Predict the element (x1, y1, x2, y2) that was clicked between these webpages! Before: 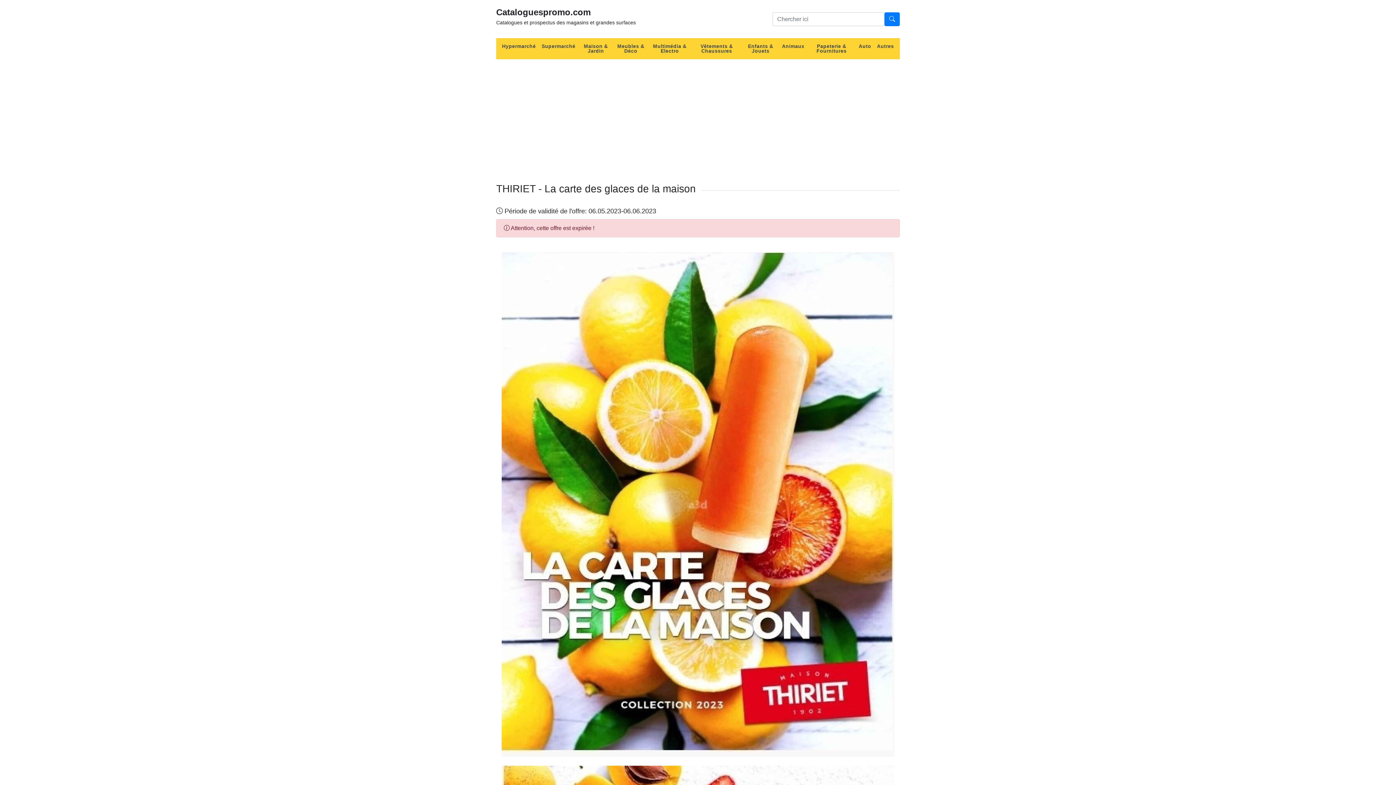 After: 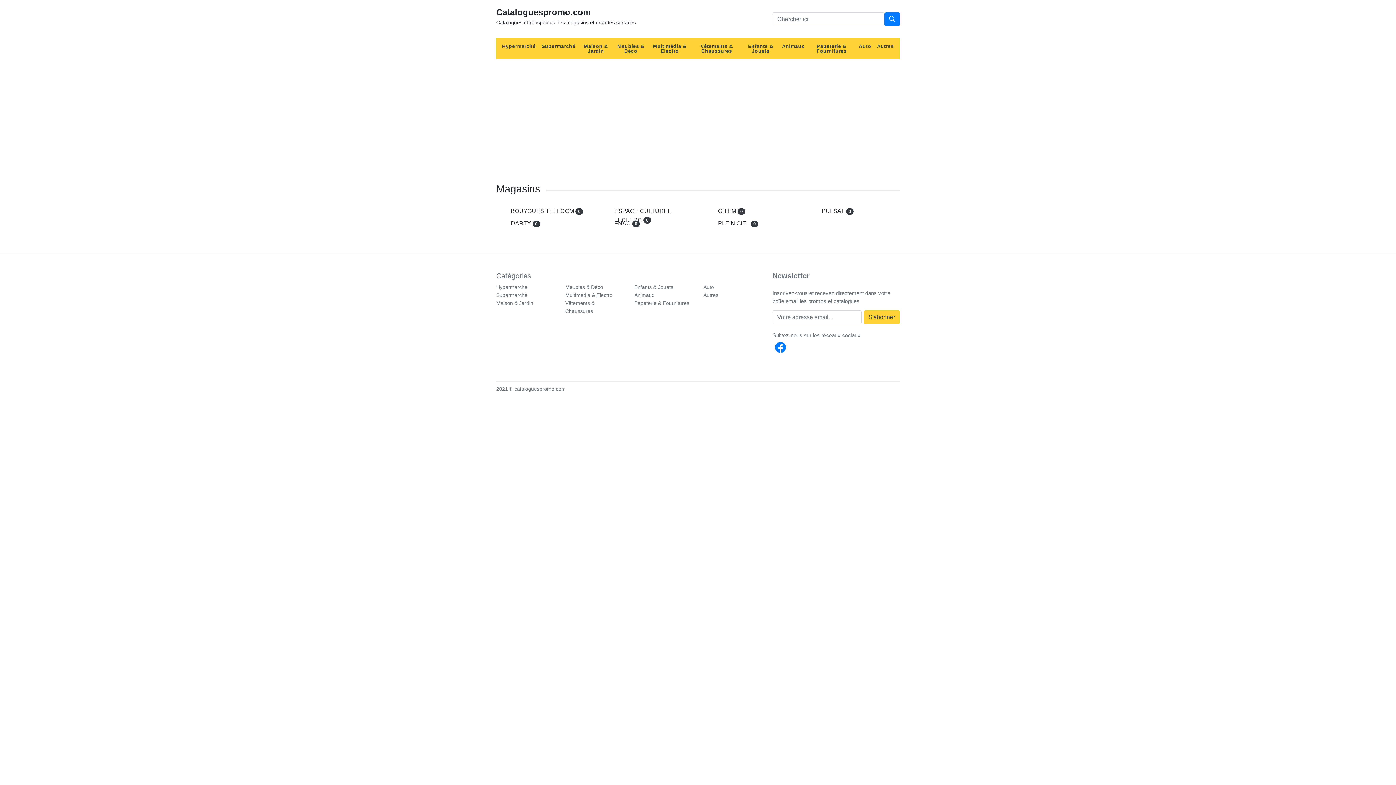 Action: label: Multimédia & Electro bbox: (648, 41, 691, 56)